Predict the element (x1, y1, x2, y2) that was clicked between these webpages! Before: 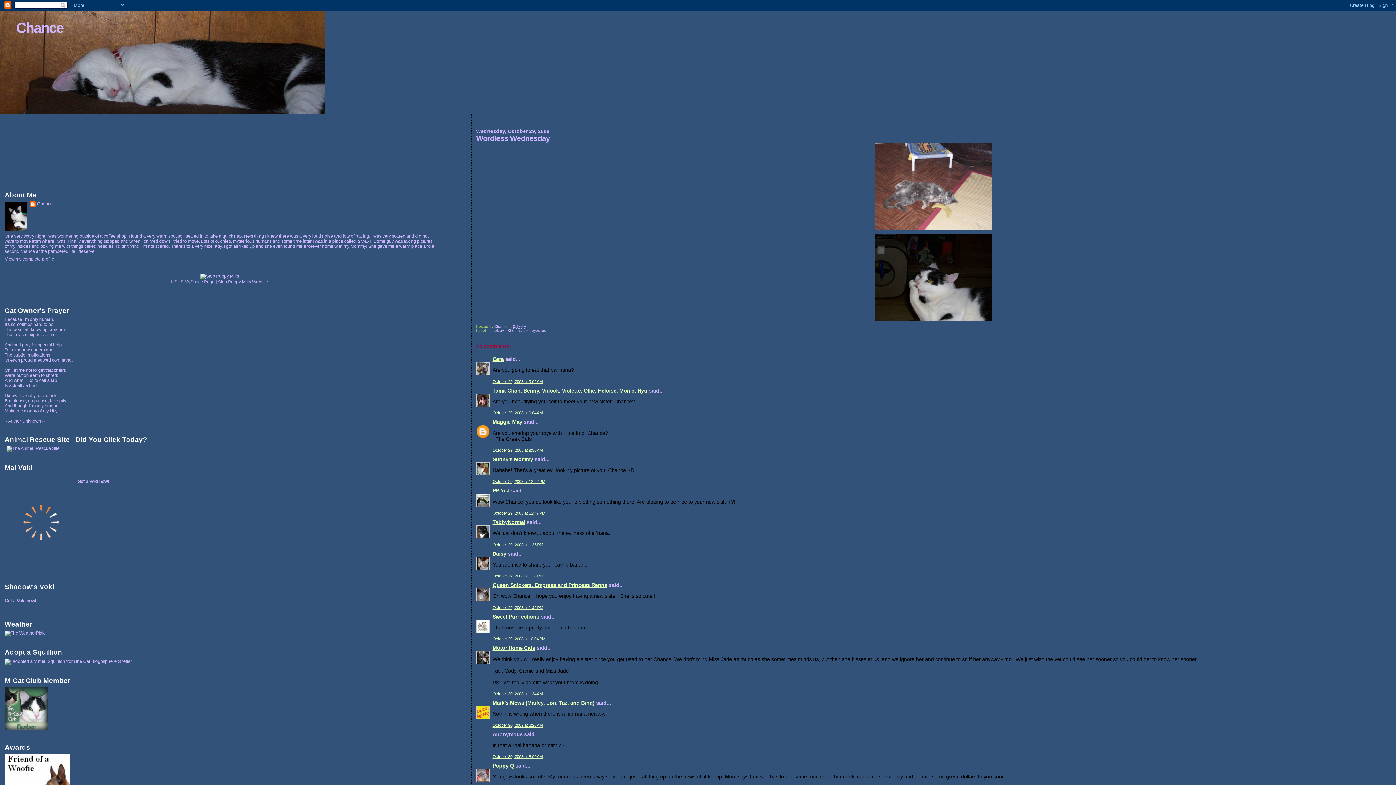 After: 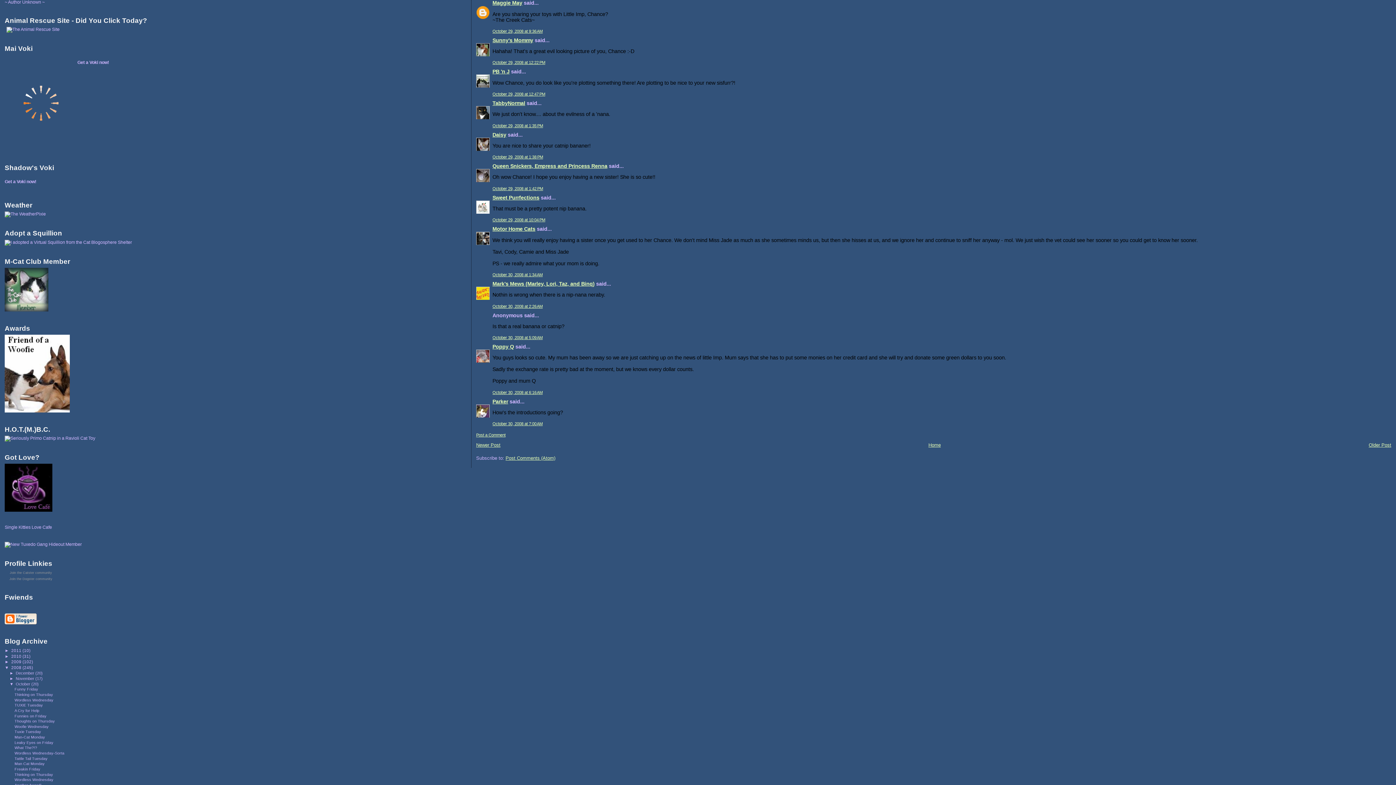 Action: label: October 29, 2008 at 9:36 AM bbox: (492, 448, 542, 452)